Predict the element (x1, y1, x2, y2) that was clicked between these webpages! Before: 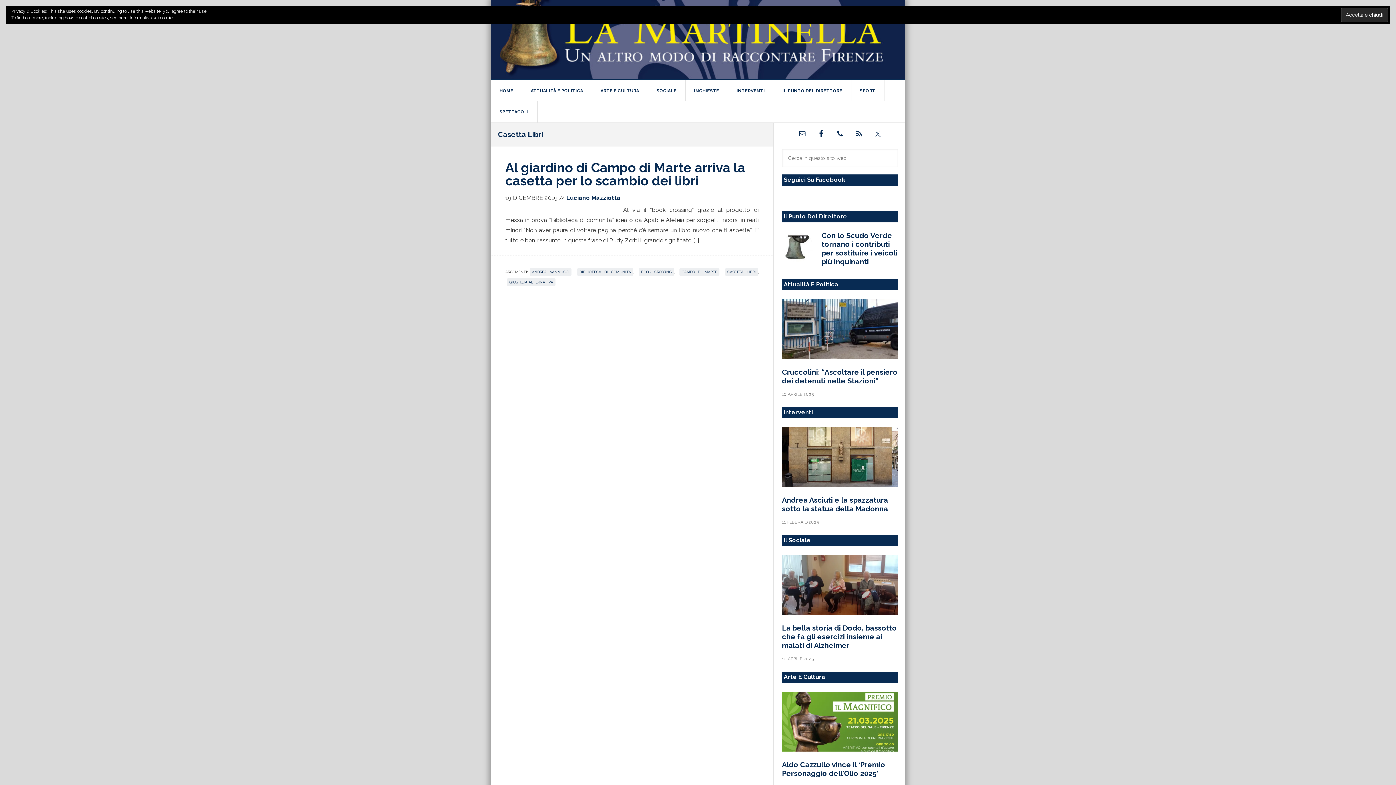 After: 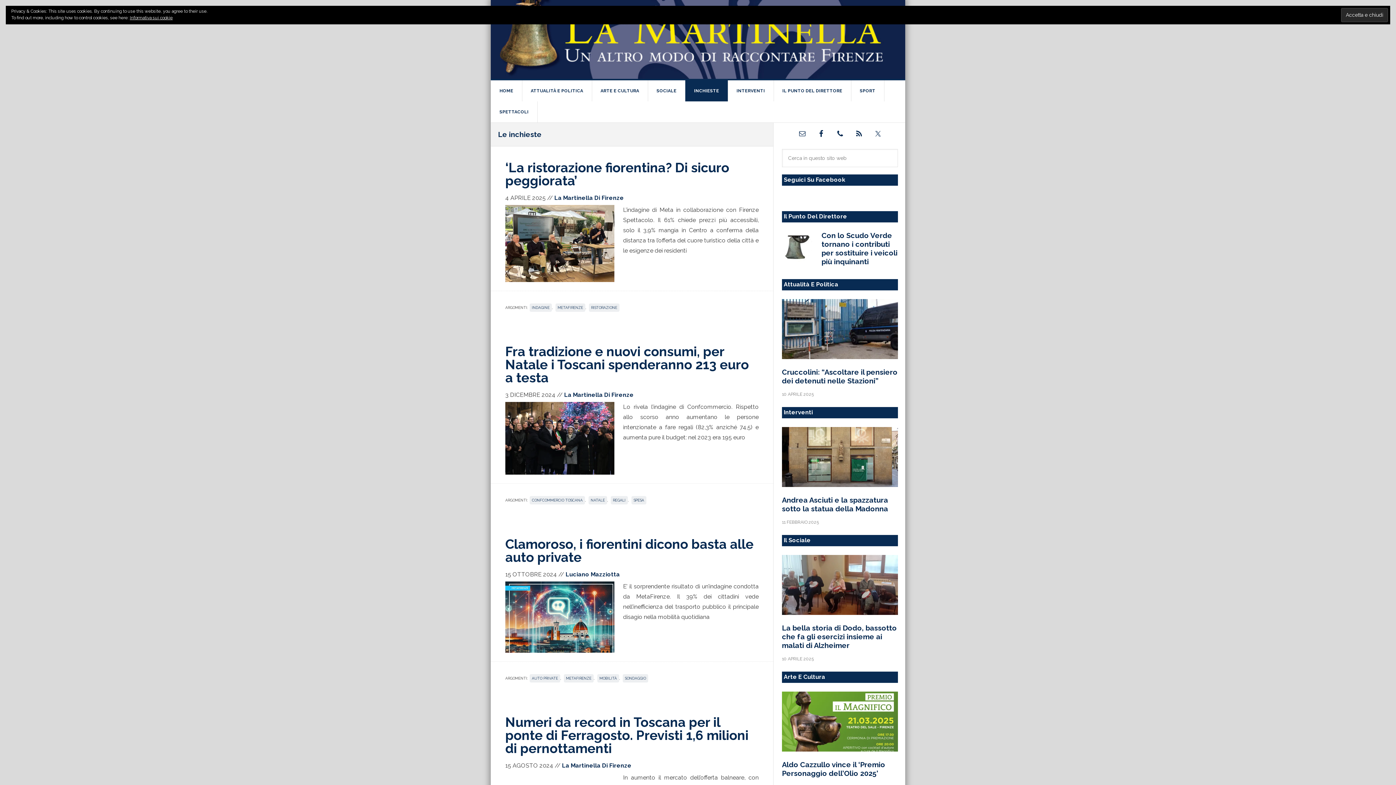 Action: bbox: (685, 80, 728, 101) label: INCHIESTE